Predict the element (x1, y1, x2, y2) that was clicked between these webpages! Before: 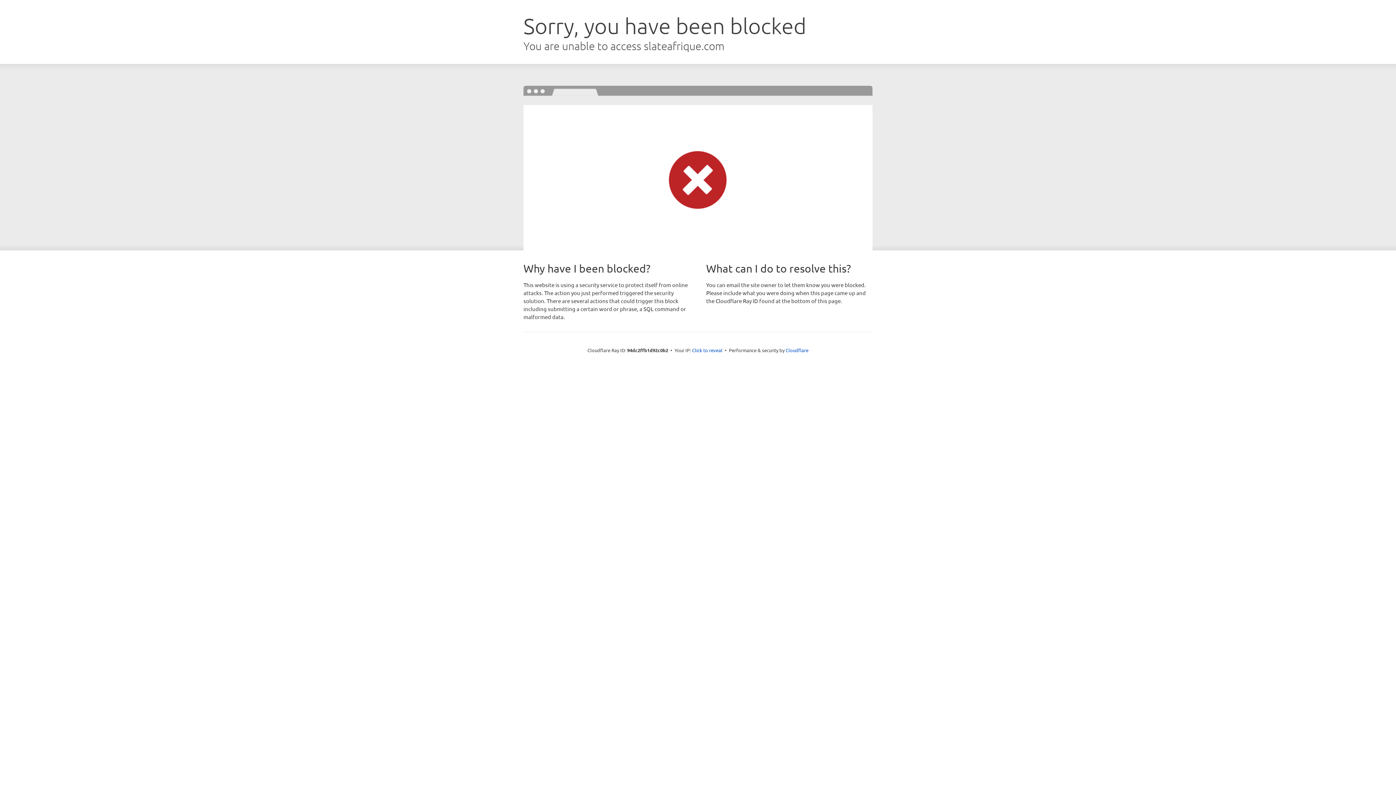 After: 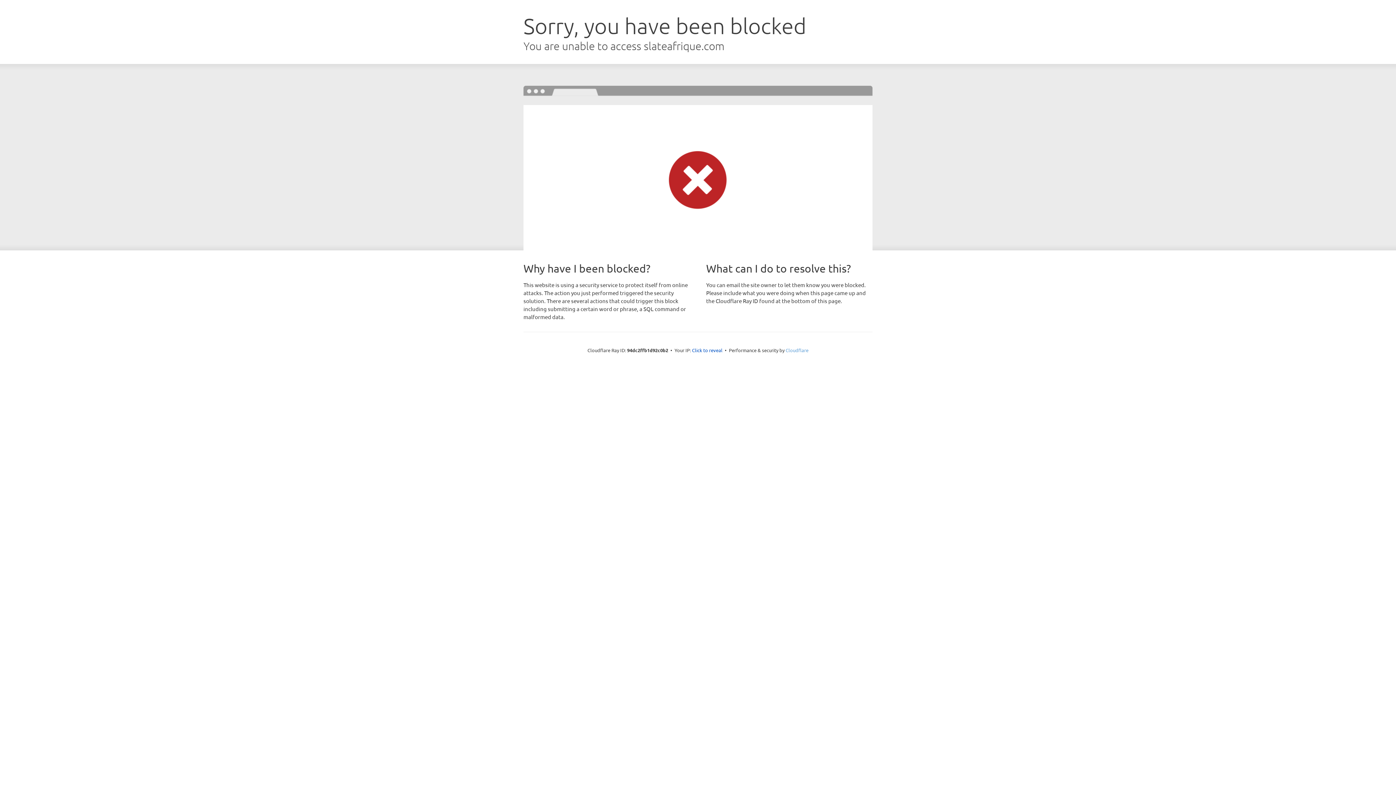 Action: label: Cloudflare bbox: (785, 347, 808, 353)